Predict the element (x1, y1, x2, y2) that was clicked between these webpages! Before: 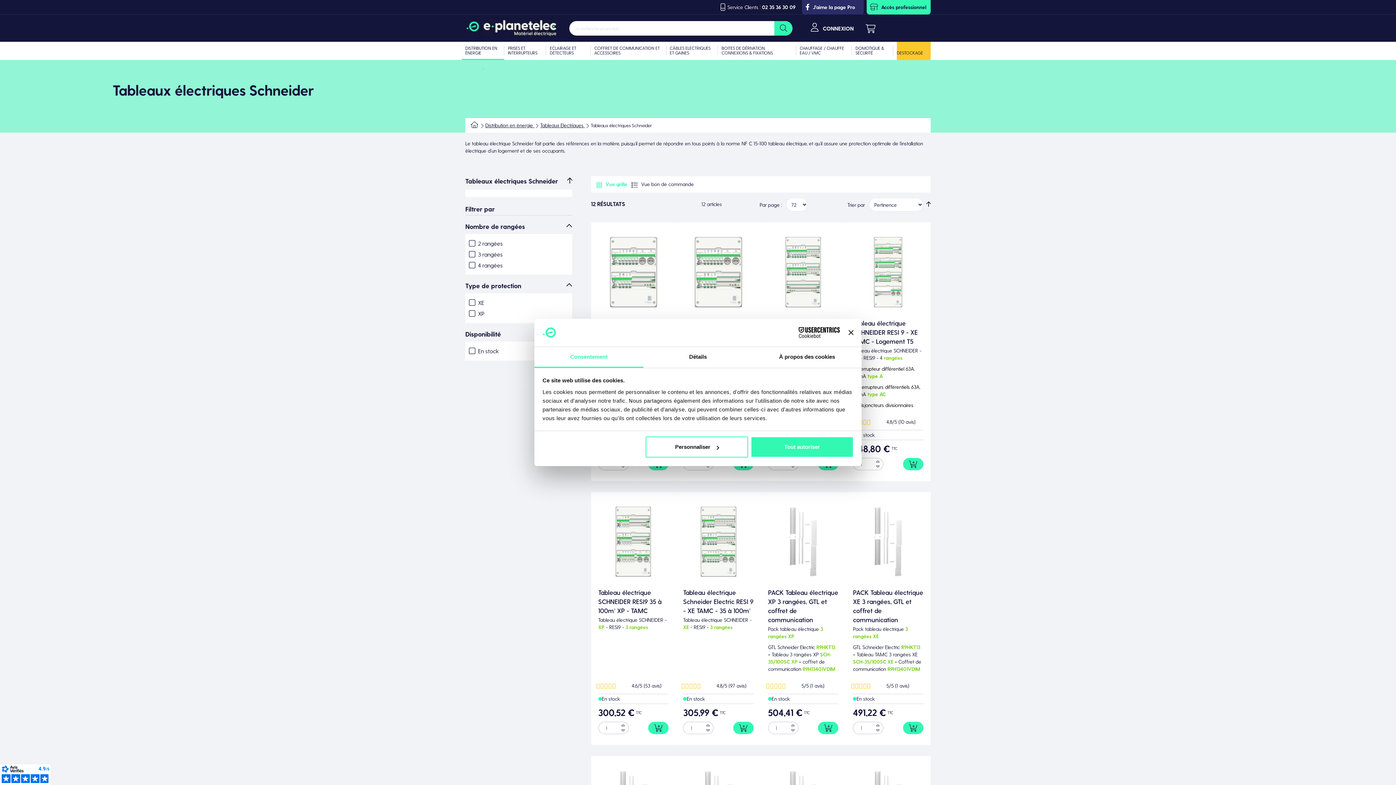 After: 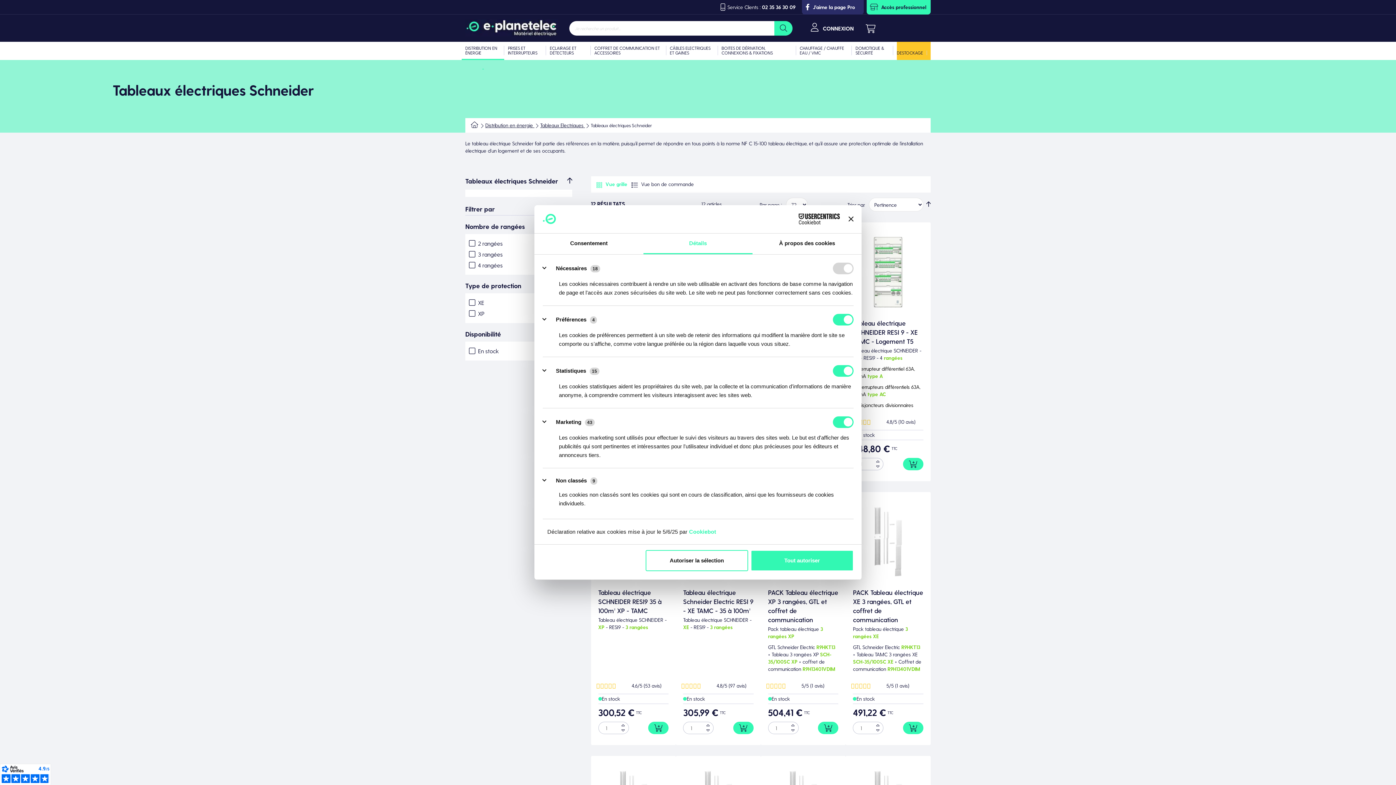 Action: label: Détails bbox: (643, 347, 752, 367)